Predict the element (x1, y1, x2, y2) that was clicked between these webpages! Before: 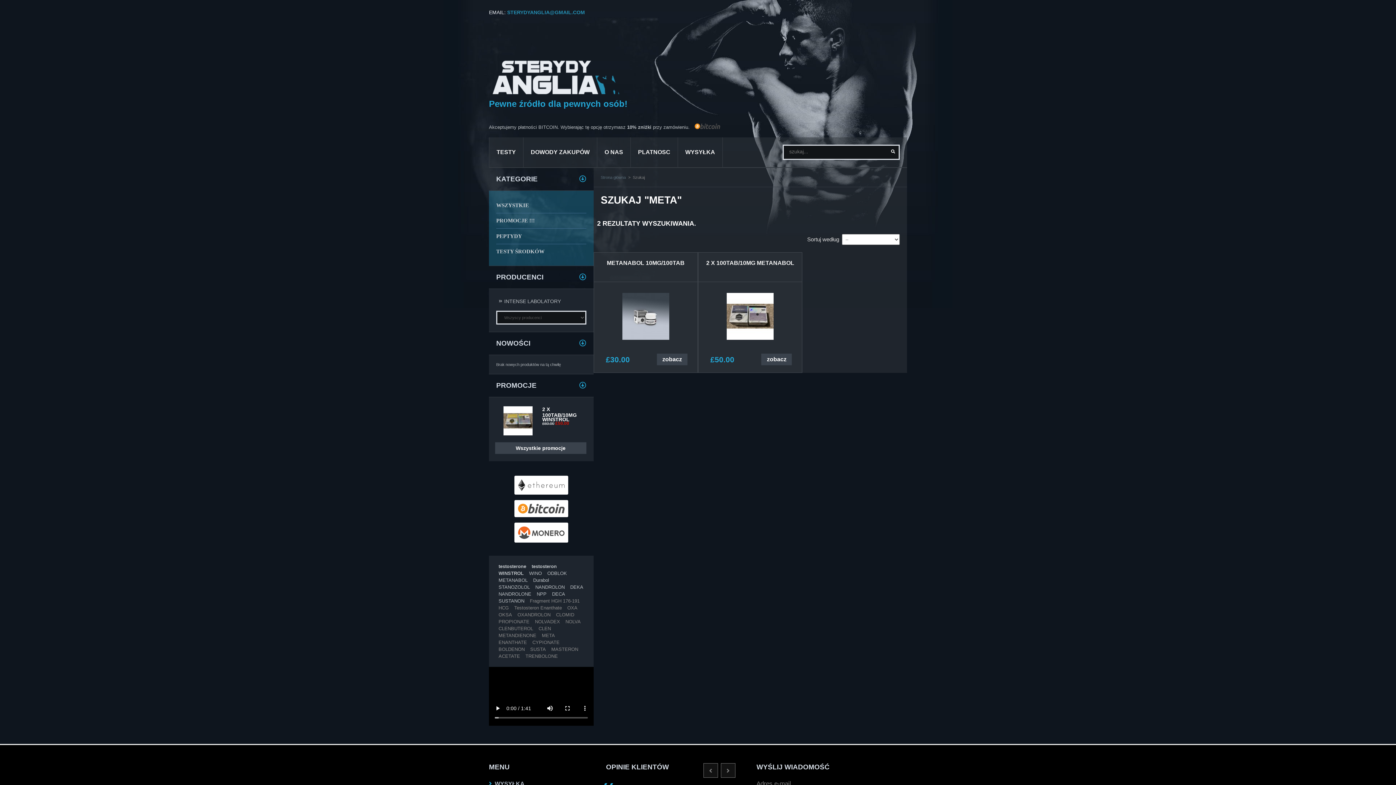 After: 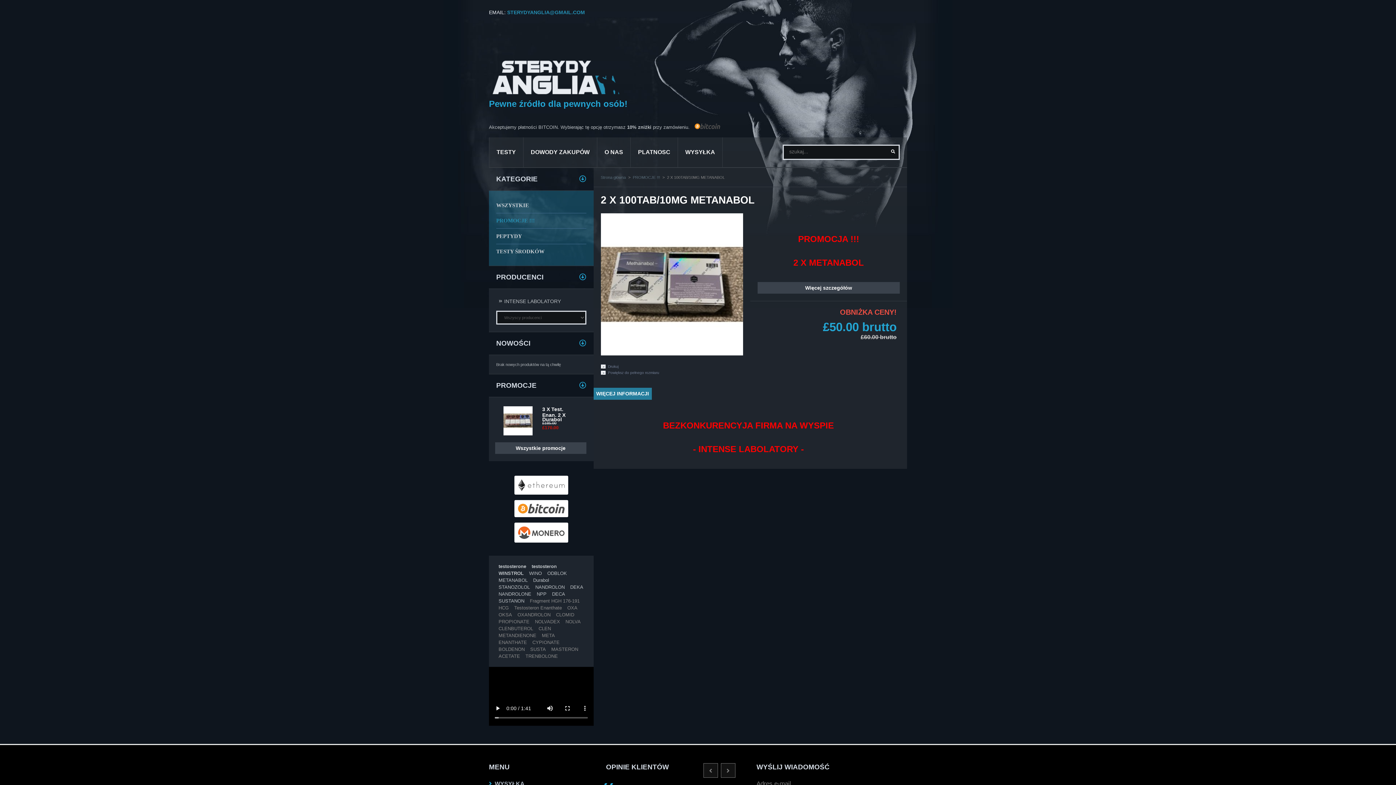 Action: label: zobacz bbox: (761, 353, 792, 365)